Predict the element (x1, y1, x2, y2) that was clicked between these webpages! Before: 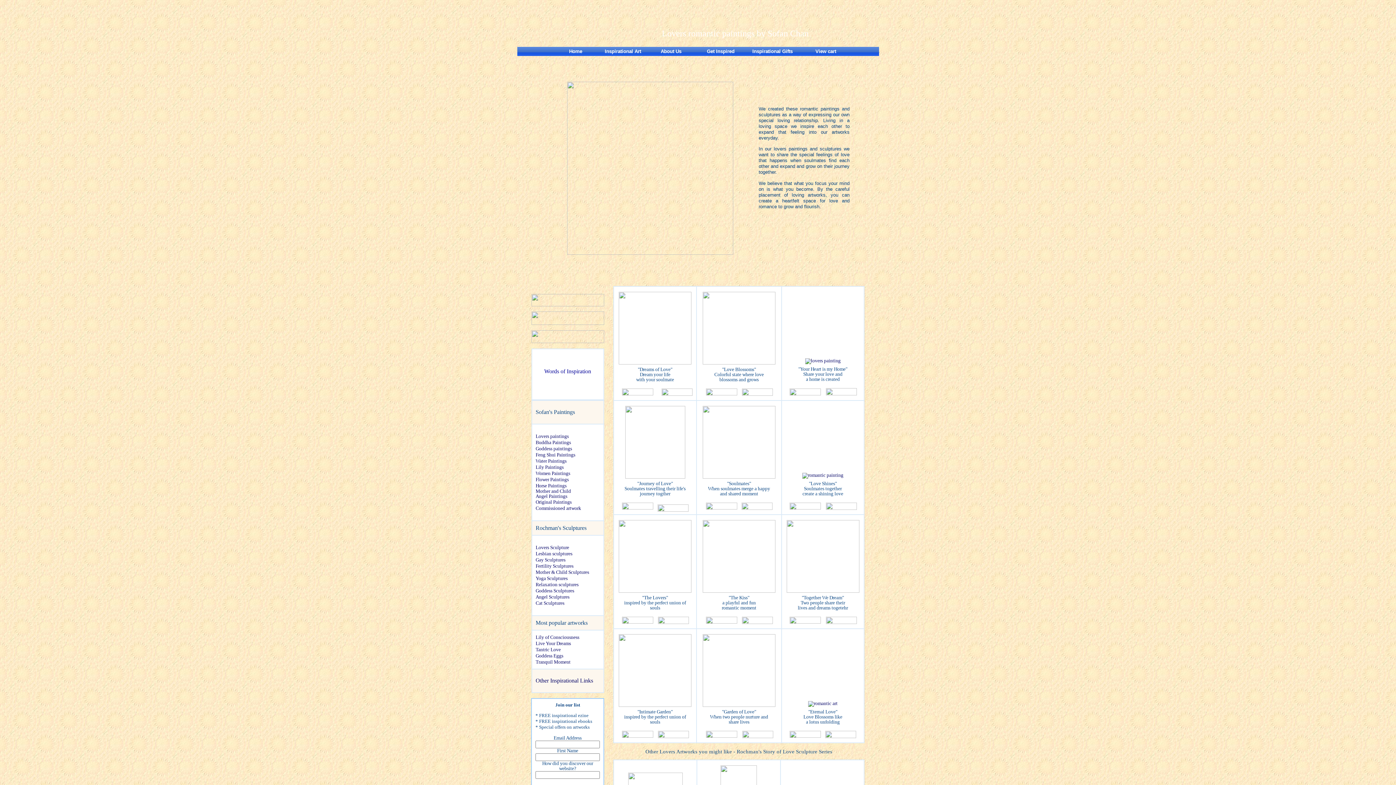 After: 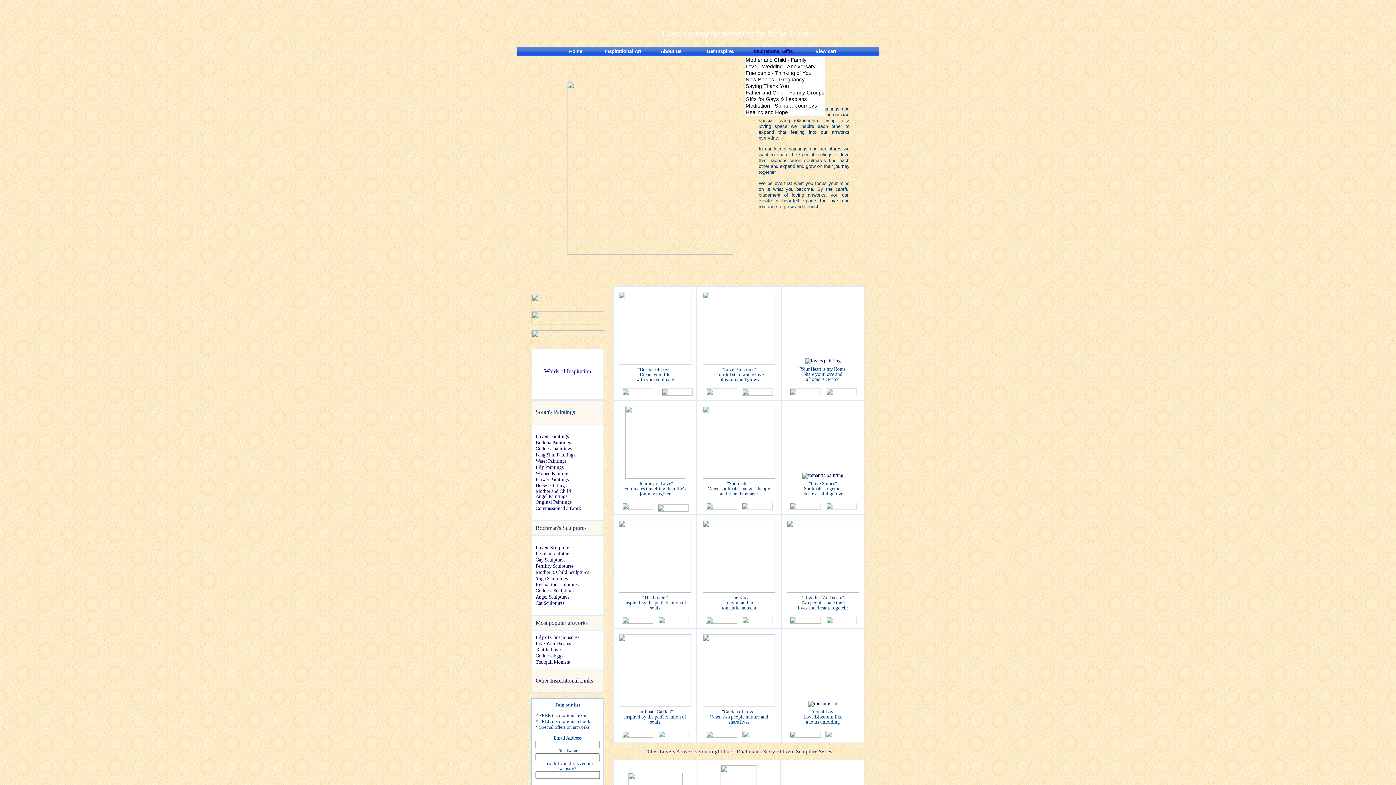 Action: label: 	Inspirational Gifts	 bbox: (745, 46, 798, 56)